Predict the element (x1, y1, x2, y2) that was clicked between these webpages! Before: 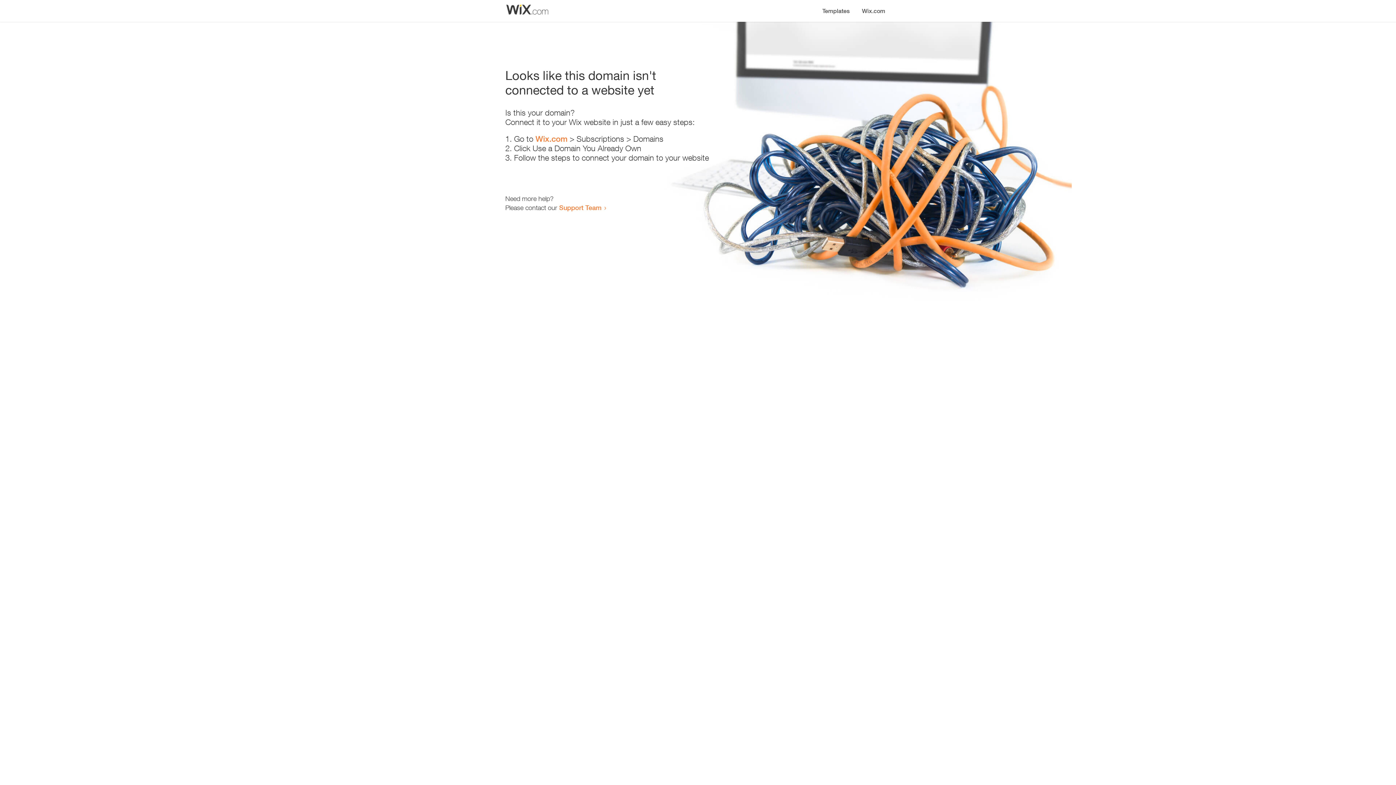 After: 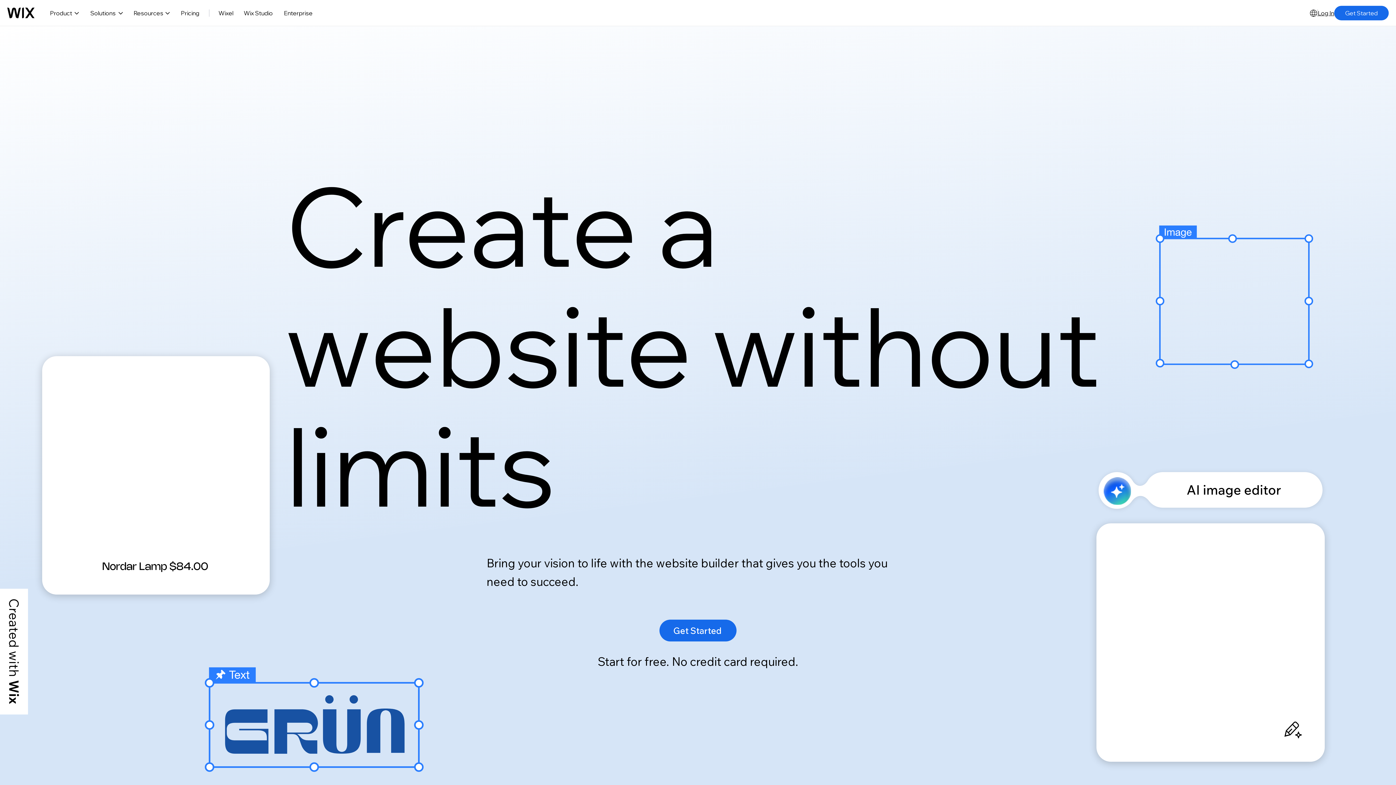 Action: label: Wix.com bbox: (856, 0, 890, 14)